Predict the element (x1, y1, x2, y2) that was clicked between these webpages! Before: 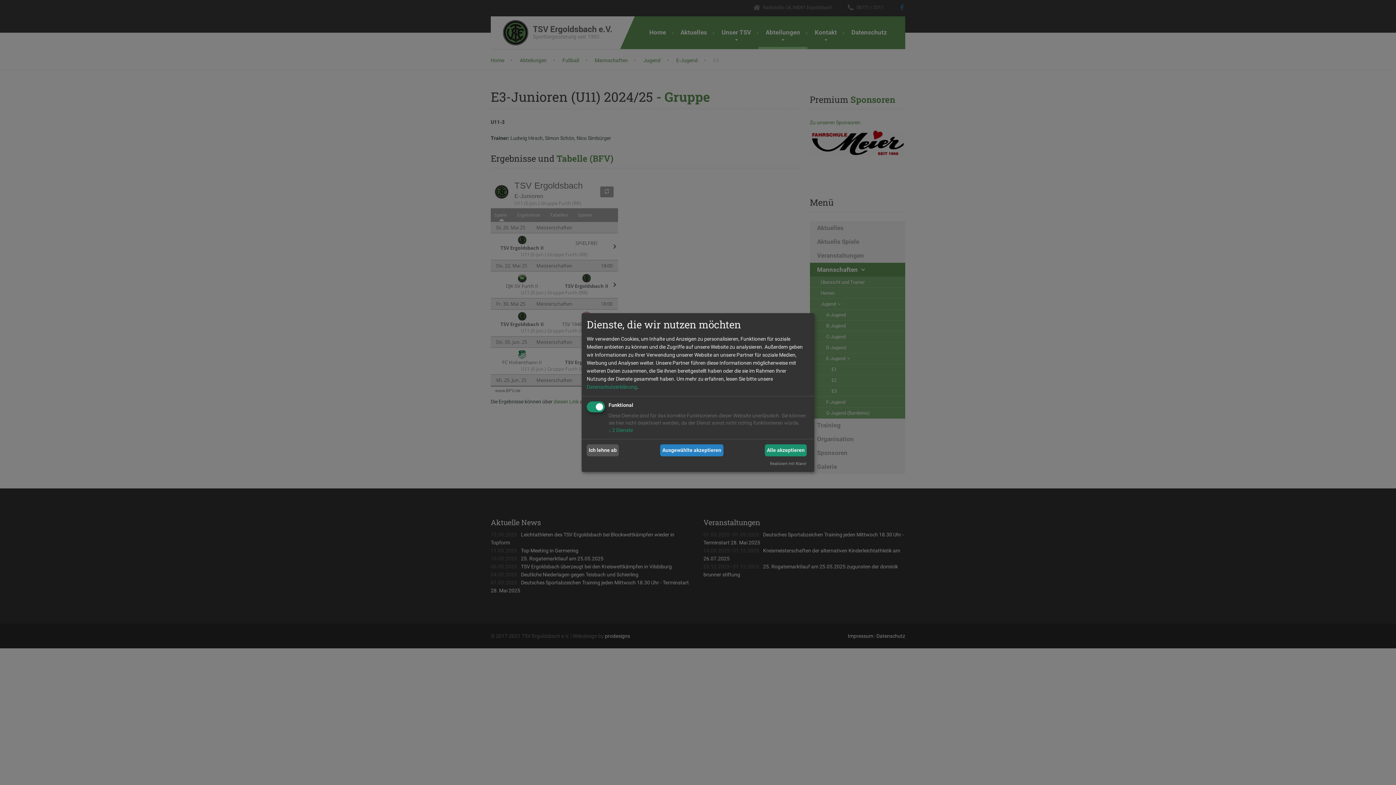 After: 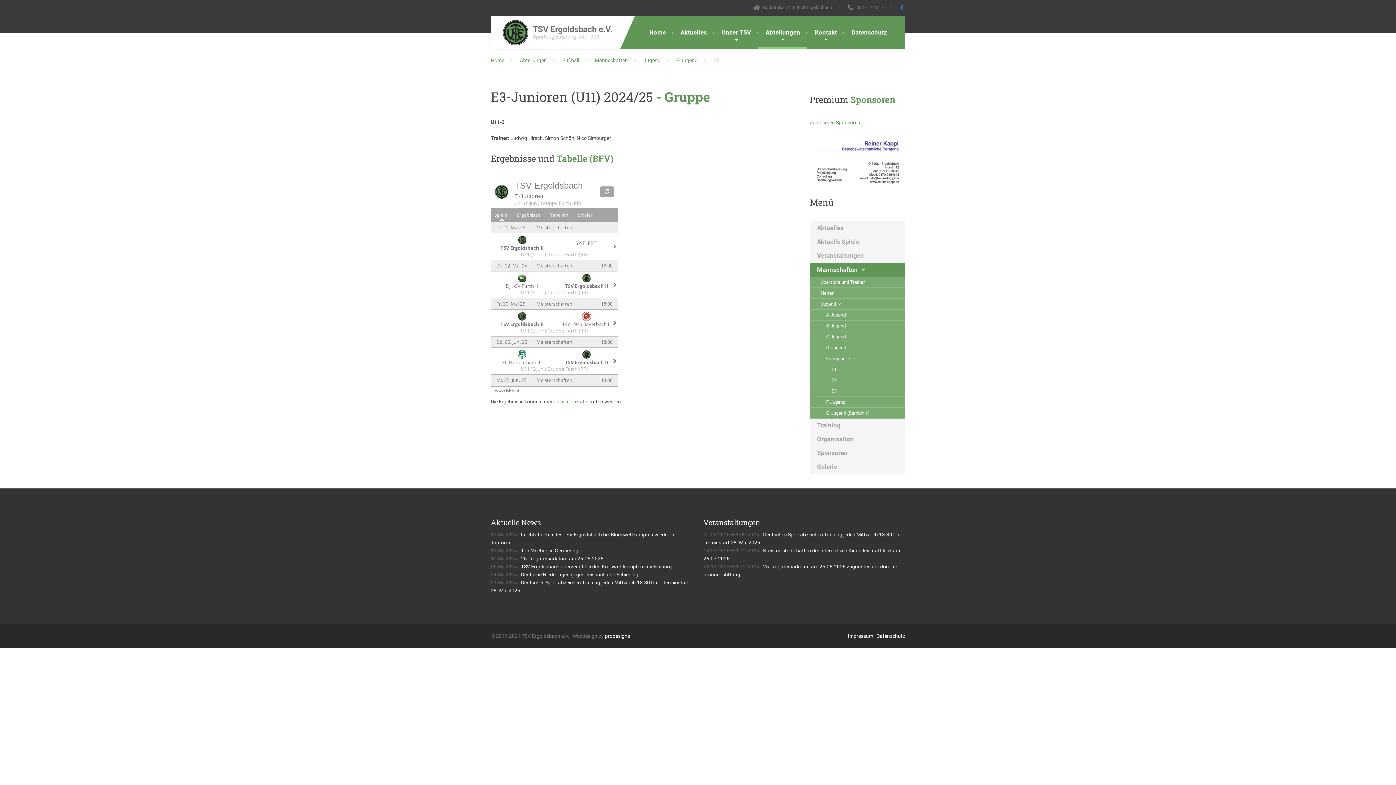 Action: bbox: (586, 444, 618, 456) label: Ich lehne ab